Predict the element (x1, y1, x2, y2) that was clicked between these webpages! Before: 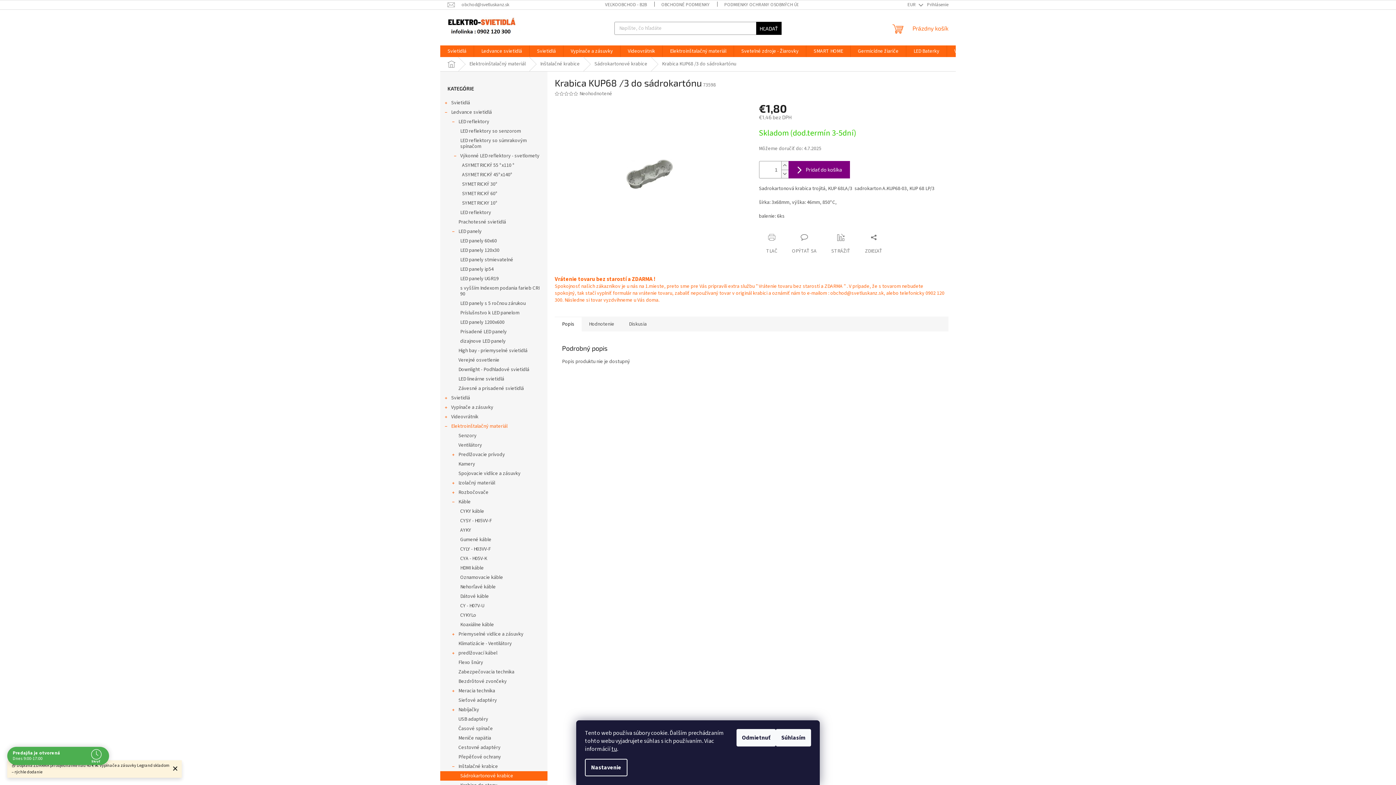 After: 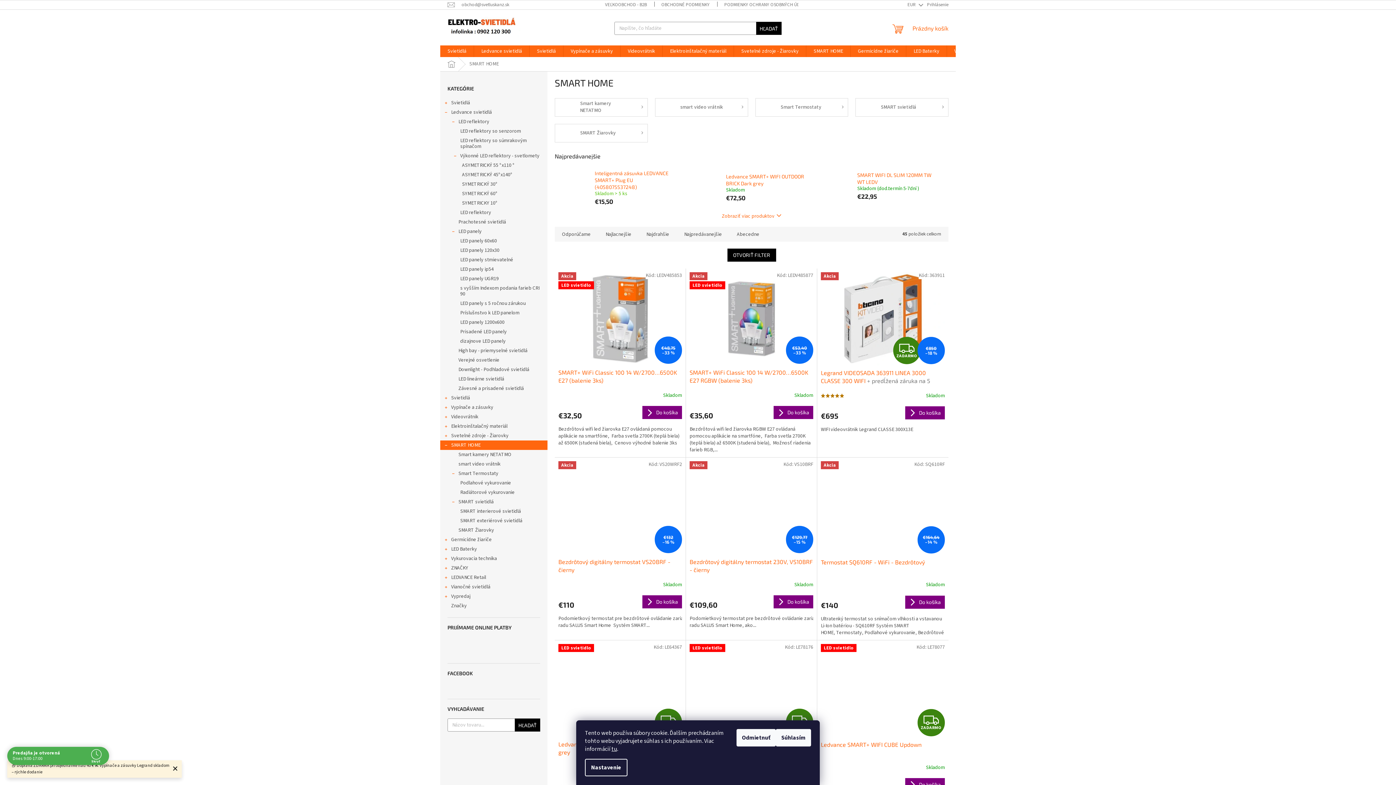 Action: label: SMART HOME bbox: (806, 45, 850, 57)